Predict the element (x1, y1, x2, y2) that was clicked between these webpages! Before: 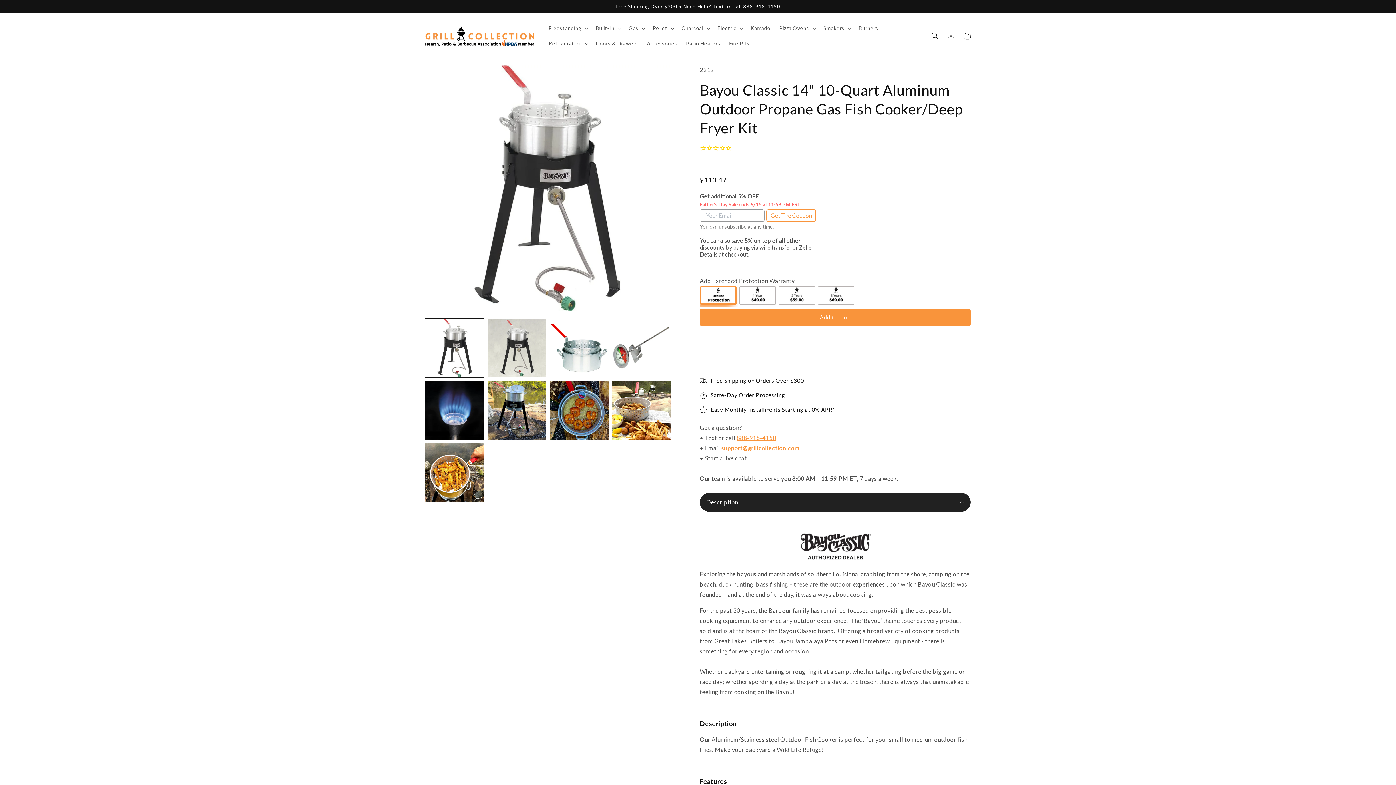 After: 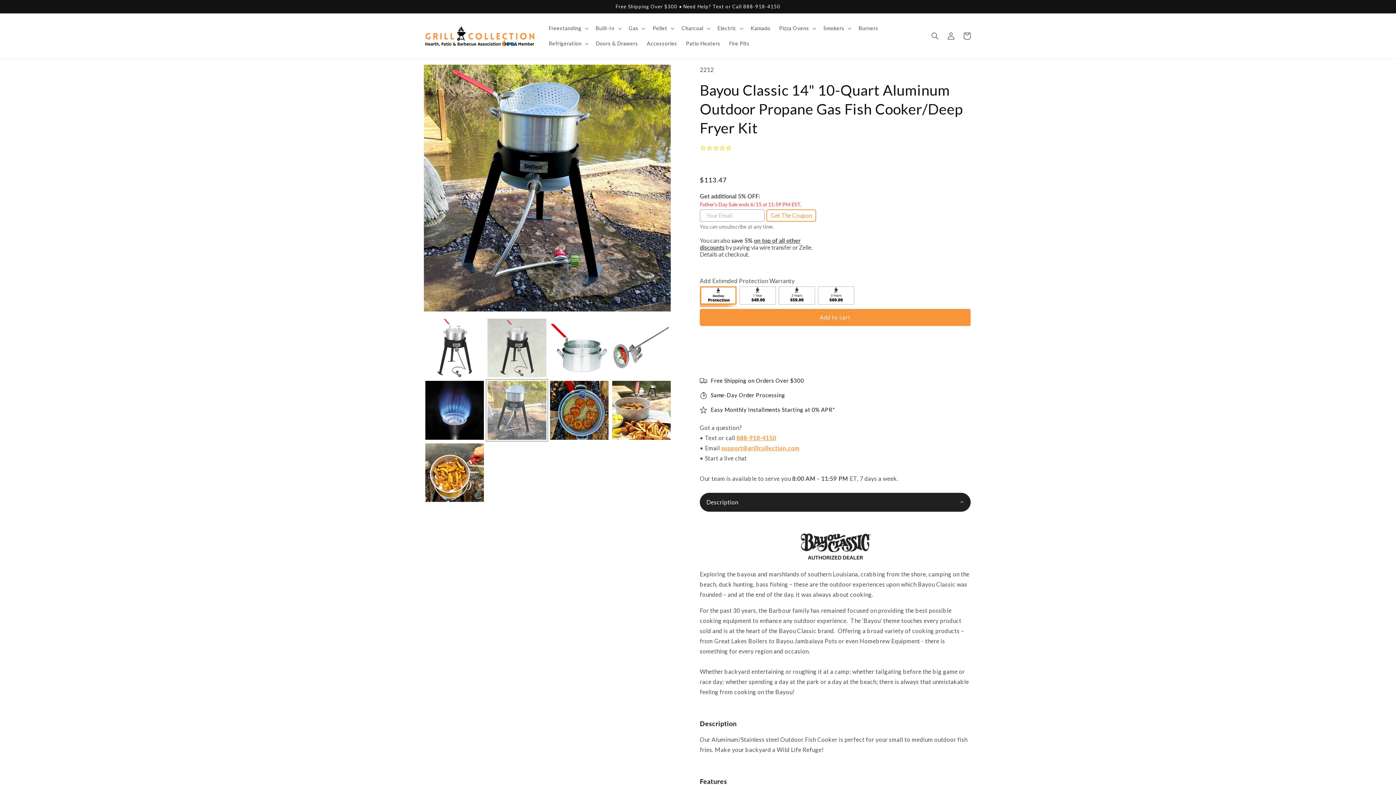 Action: label: Load image 6 in gallery view bbox: (487, 381, 546, 439)